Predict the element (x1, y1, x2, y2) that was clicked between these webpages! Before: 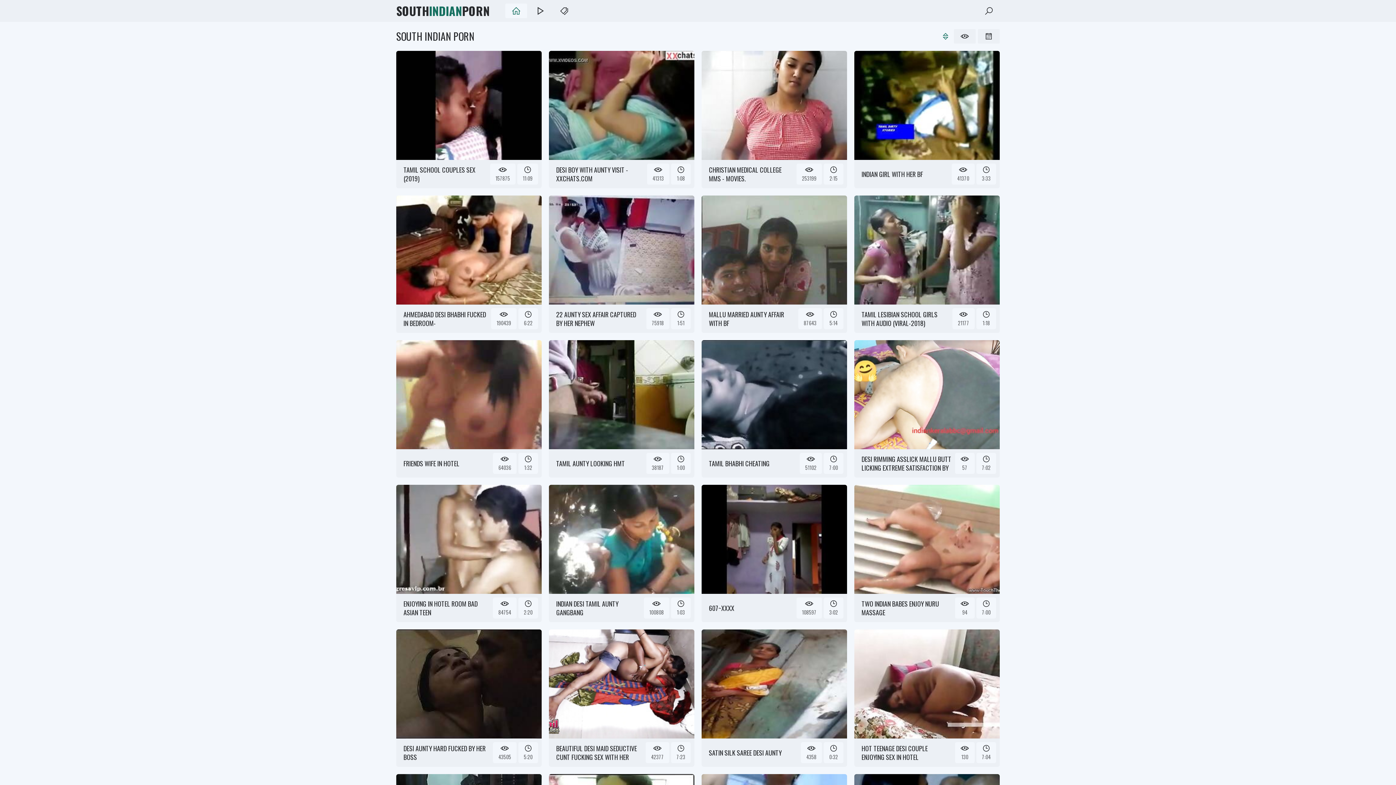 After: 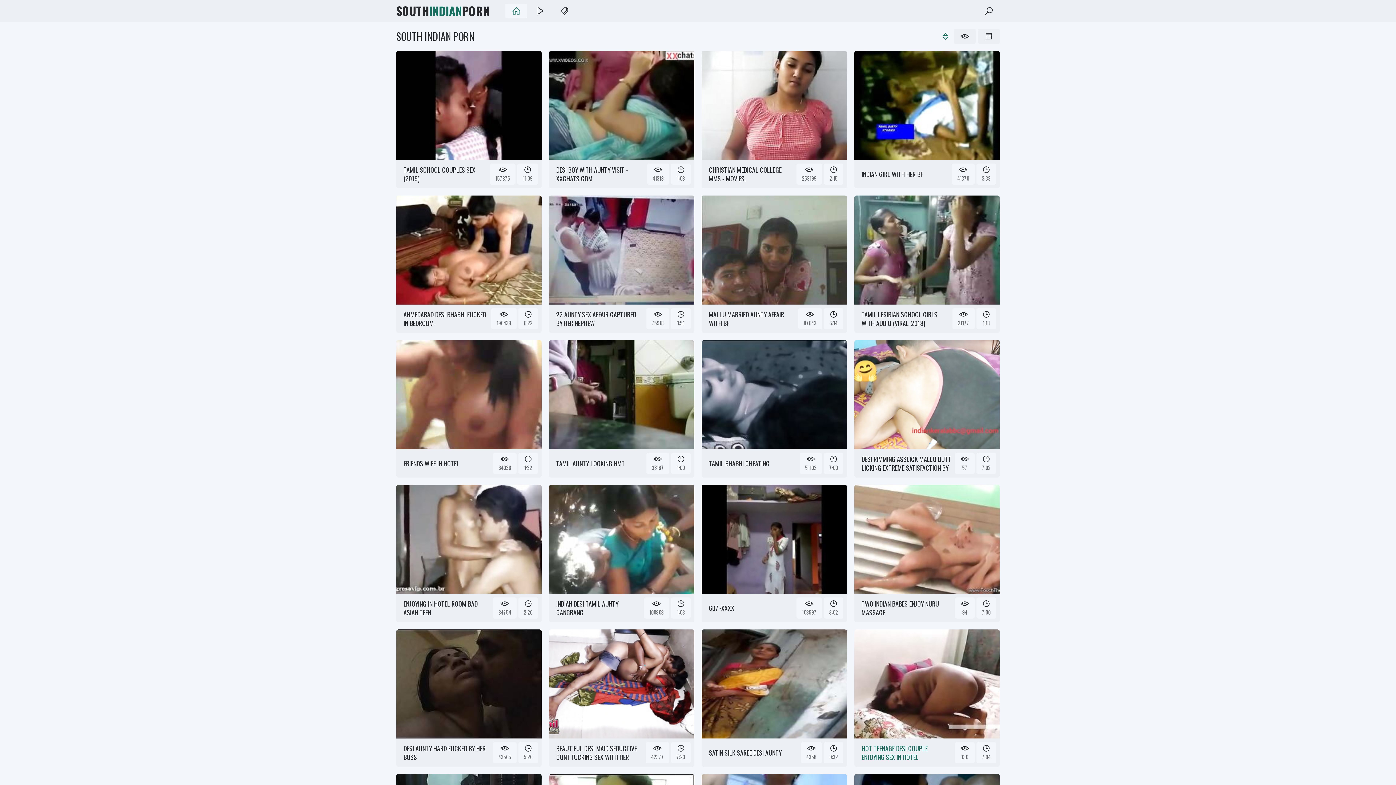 Action: bbox: (854, 629, 1000, 761) label: 130
7:04
HOT TEENAGE DESI COUPLE ENJOYING SEX IN HOTEL